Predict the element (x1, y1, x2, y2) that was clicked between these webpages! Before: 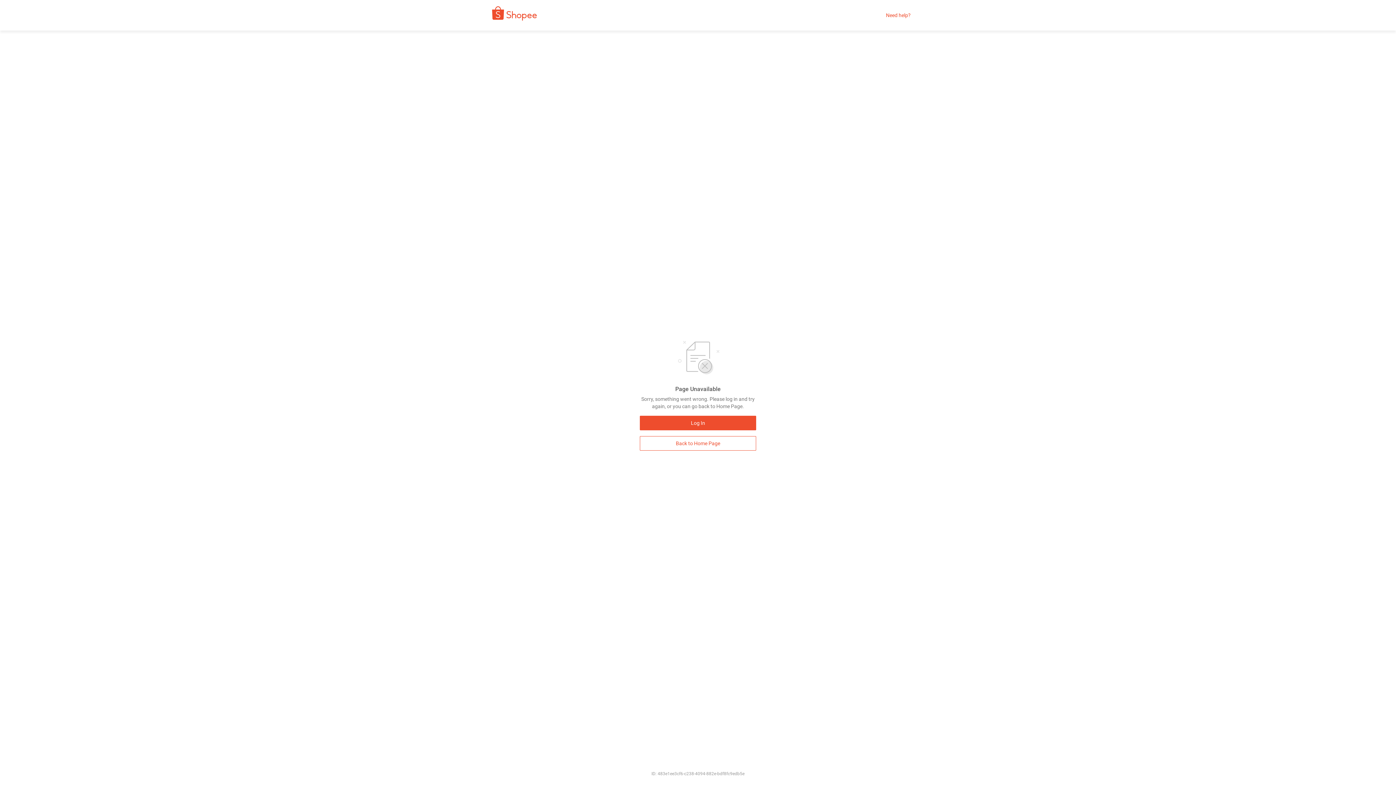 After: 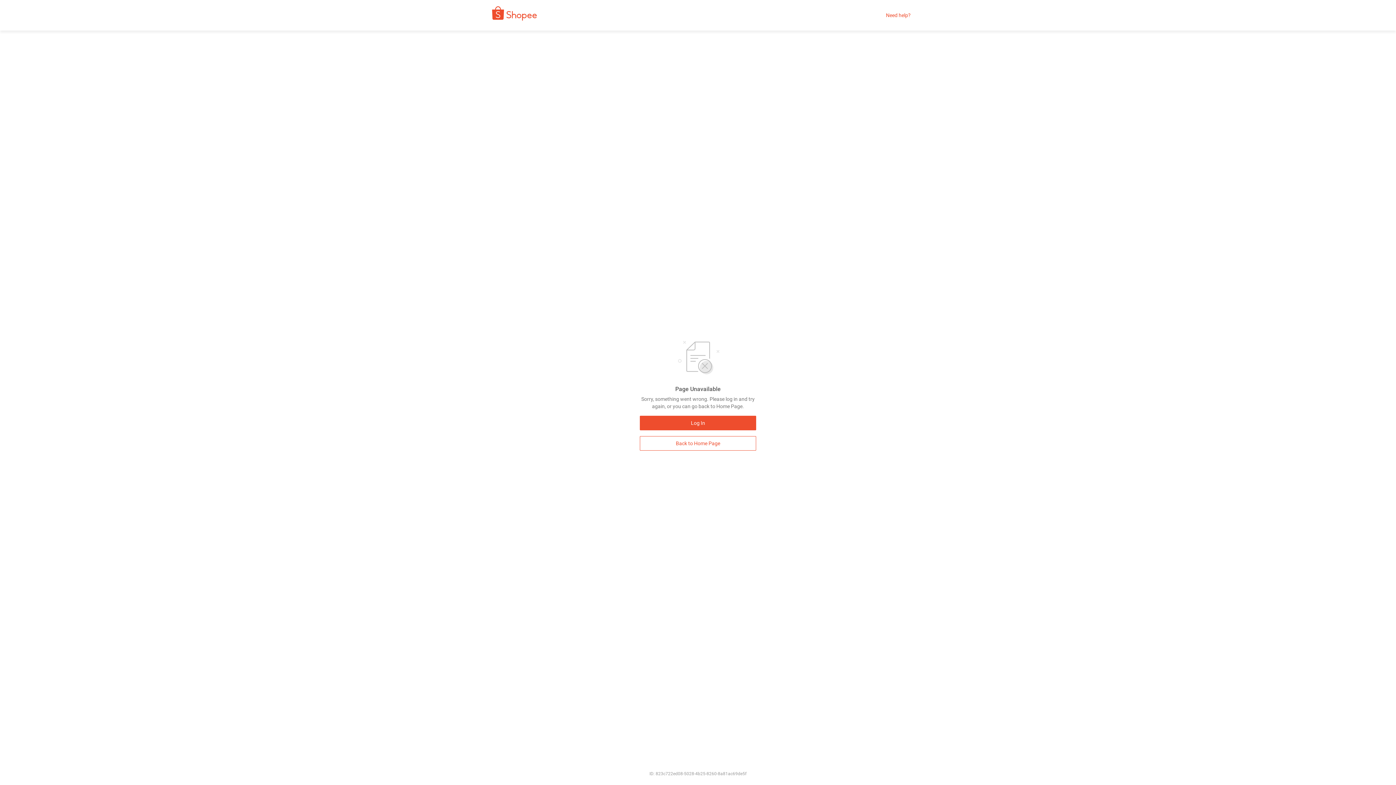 Action: bbox: (640, 436, 756, 450) label: Back to Home Page